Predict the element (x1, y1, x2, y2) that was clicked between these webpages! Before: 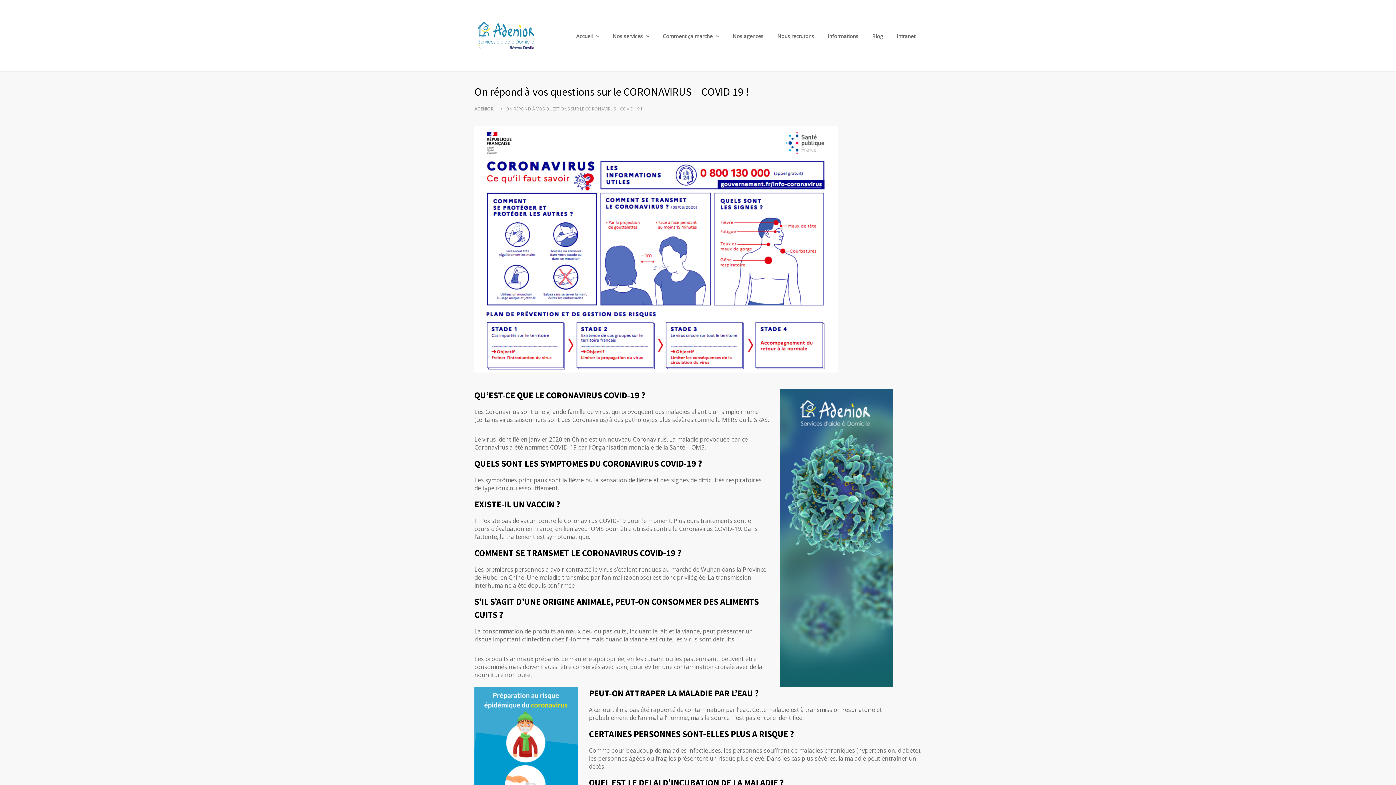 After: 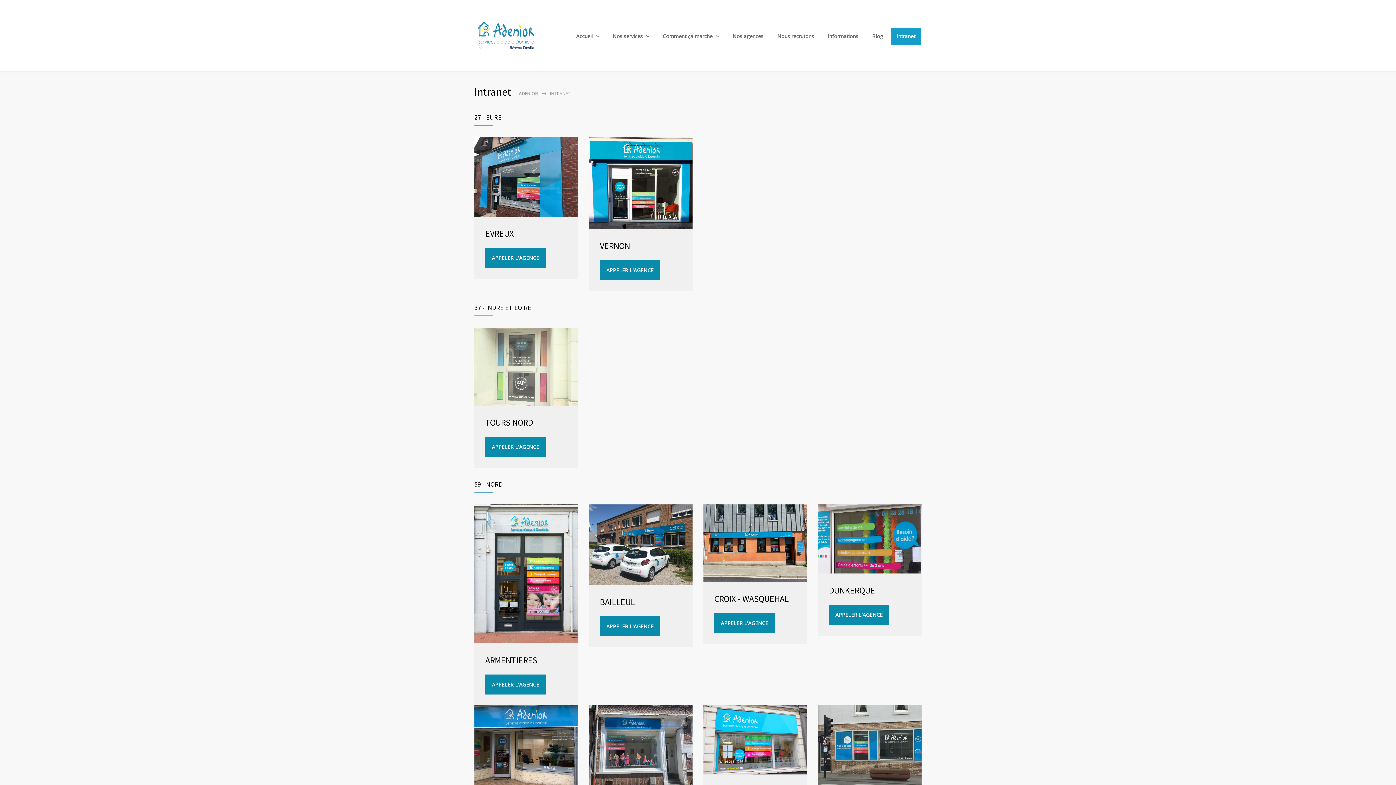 Action: bbox: (891, 27, 921, 45) label: Intranet